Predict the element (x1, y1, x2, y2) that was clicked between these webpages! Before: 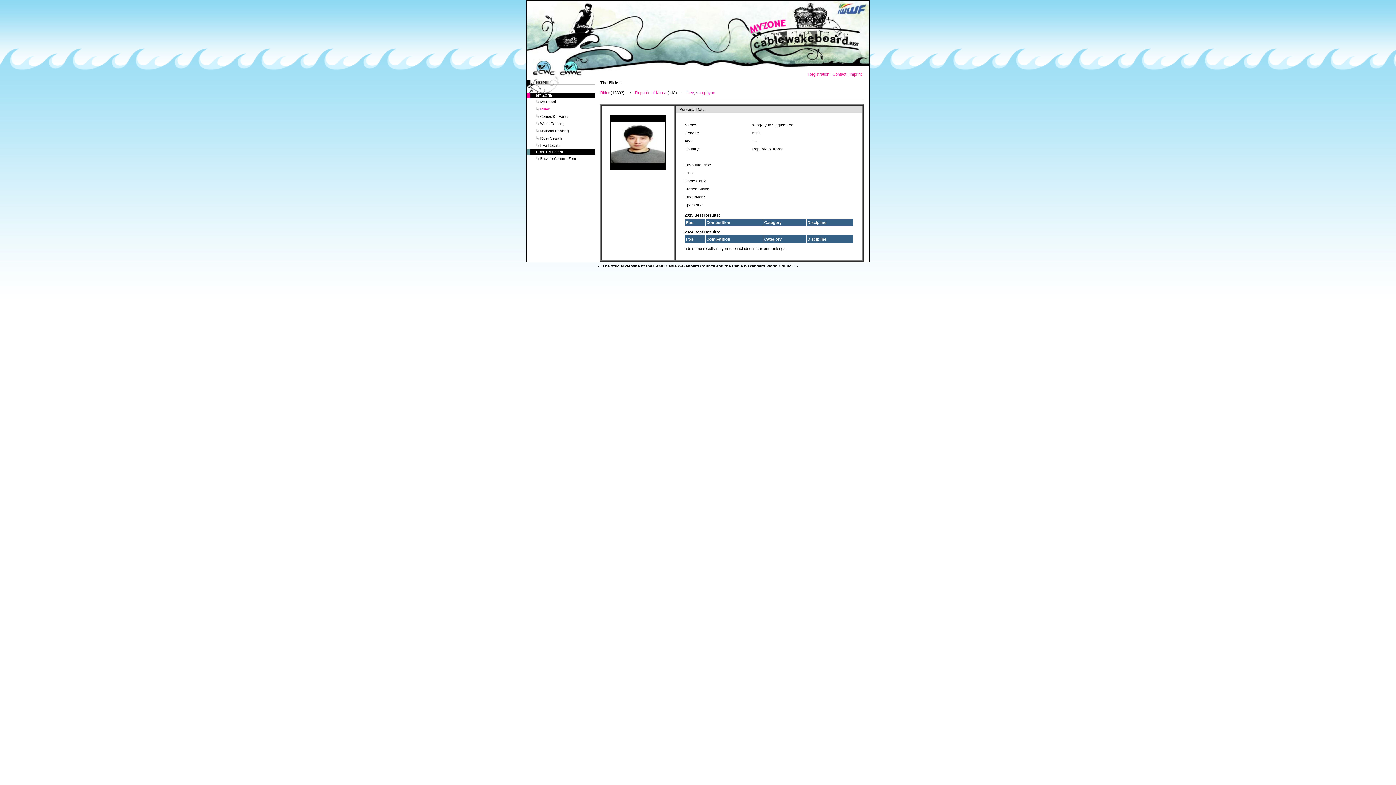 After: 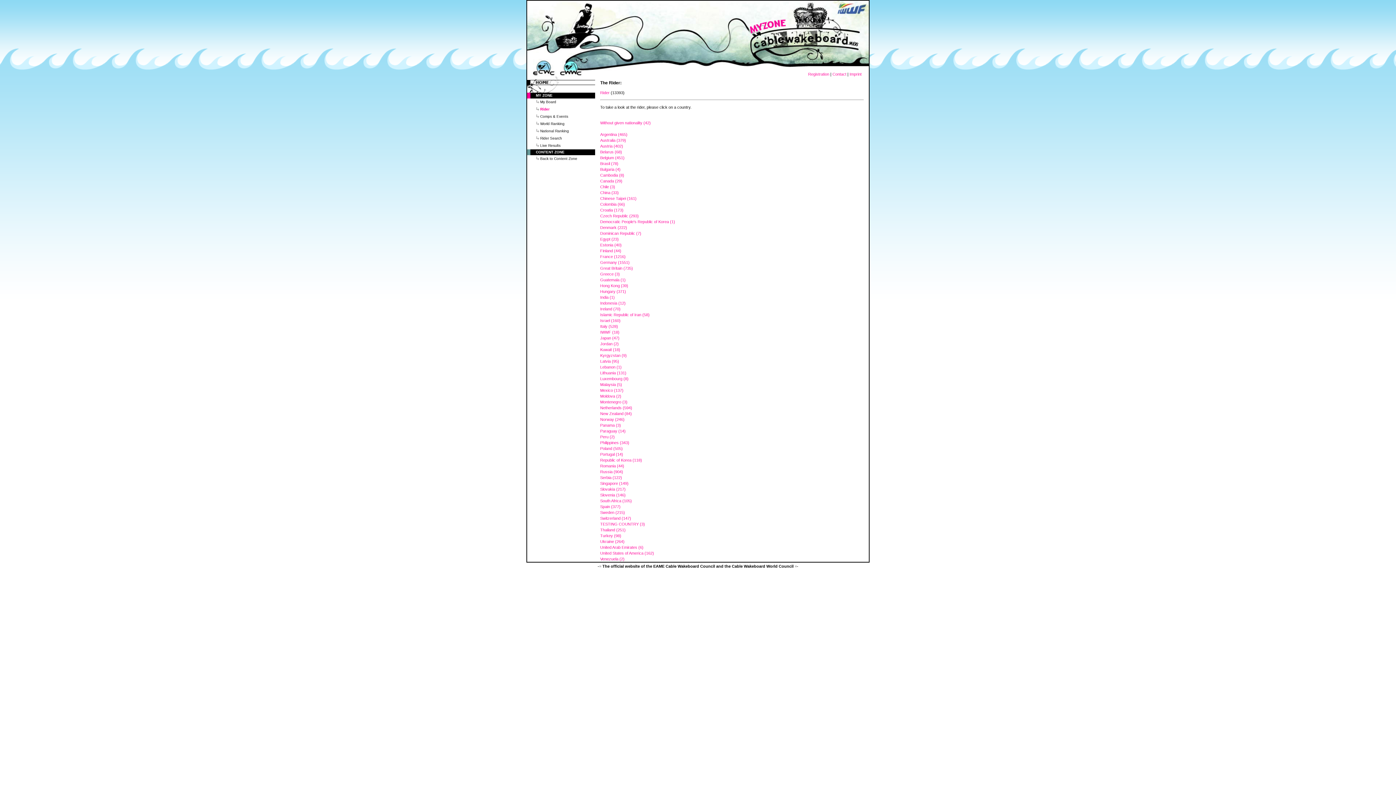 Action: label: Rider bbox: (540, 106, 549, 111)